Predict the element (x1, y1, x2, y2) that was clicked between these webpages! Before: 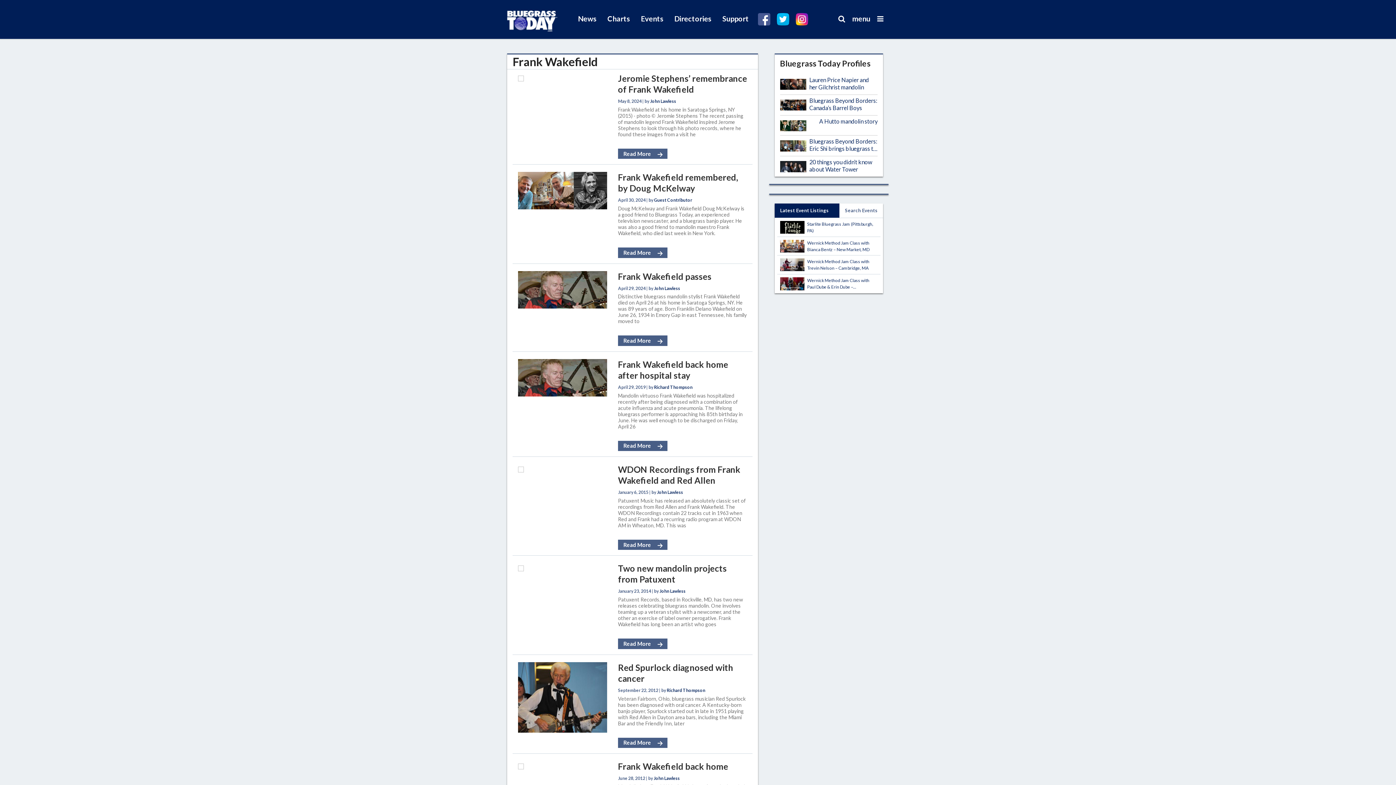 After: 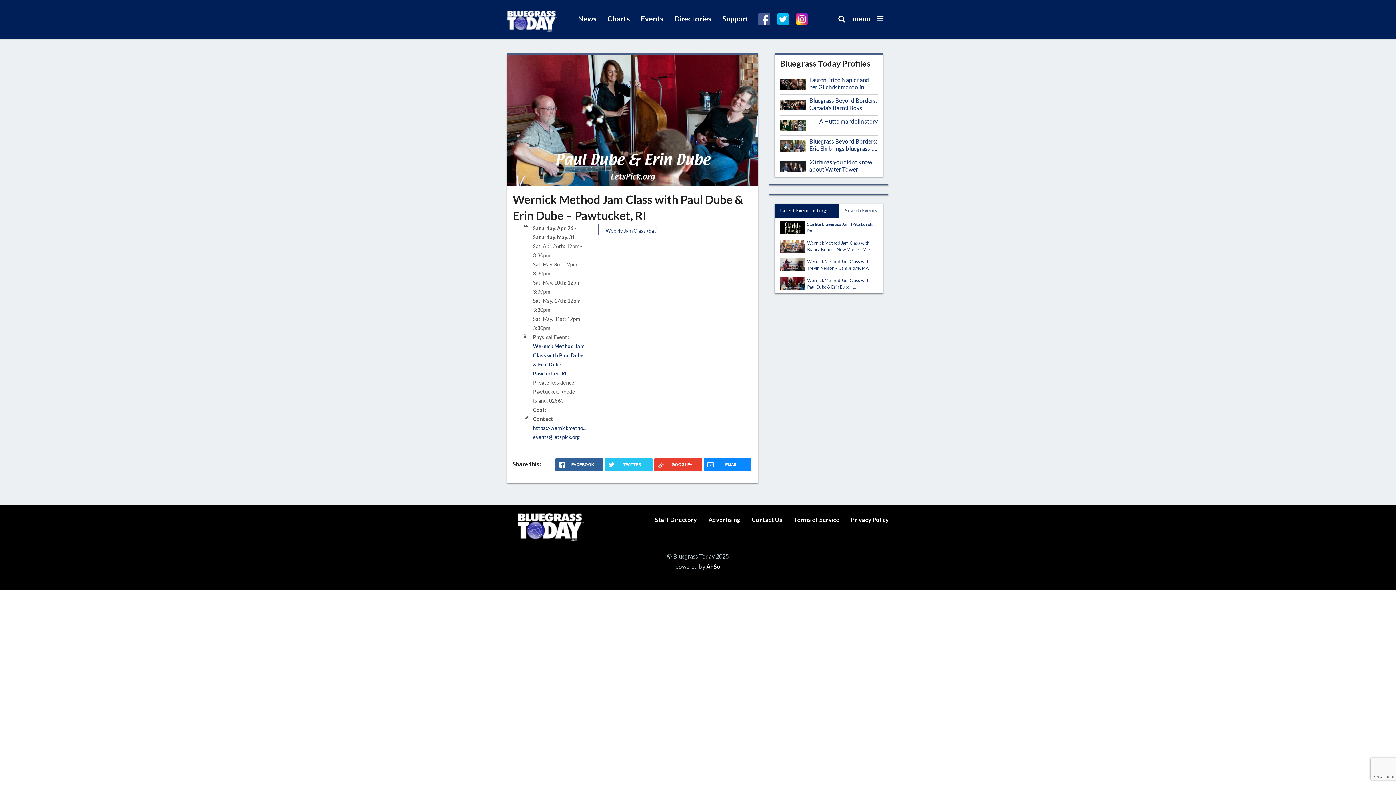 Action: bbox: (807, 277, 877, 290) label: Wernick Method Jam Class with Paul Dube & Erin Dube –...